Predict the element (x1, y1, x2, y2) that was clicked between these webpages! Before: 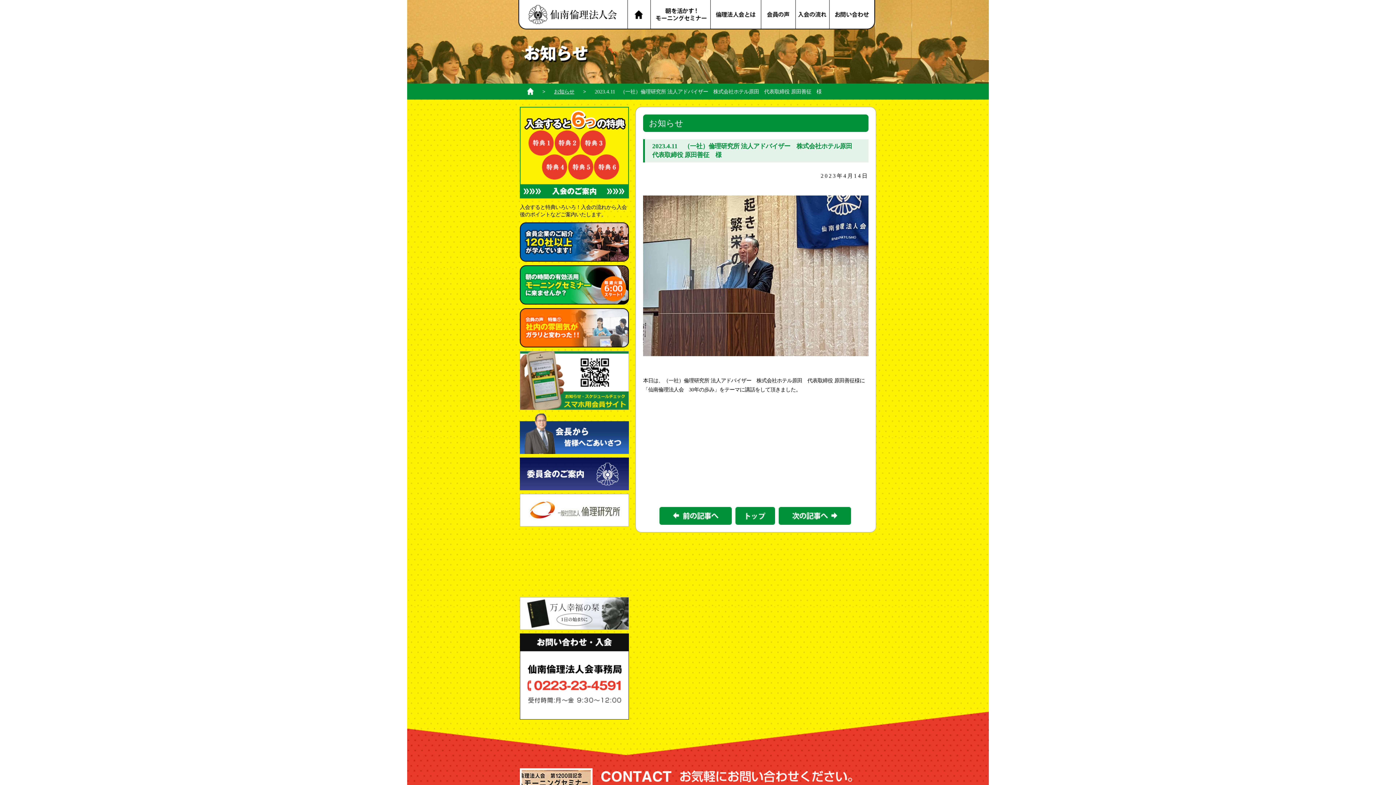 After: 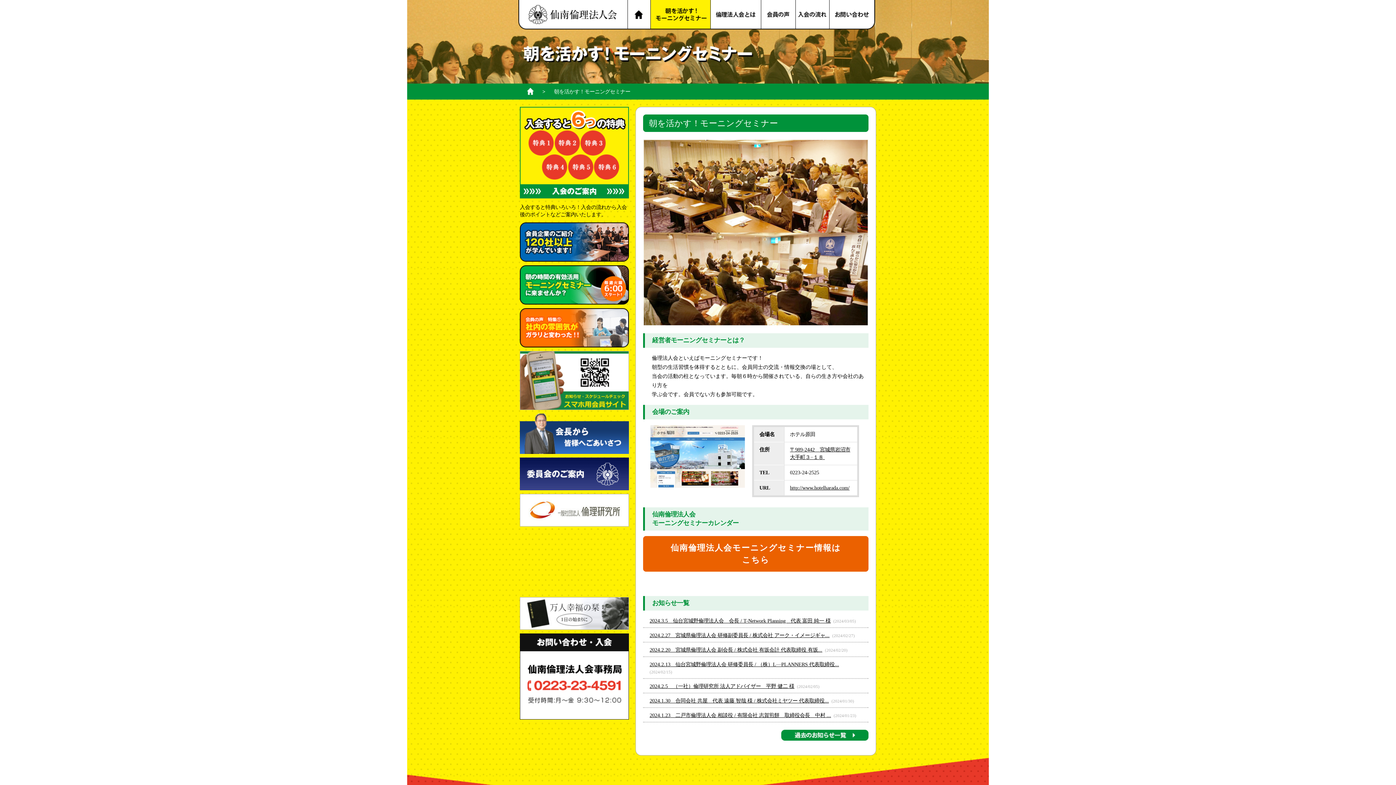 Action: bbox: (650, 0, 710, 29) label: 朝を活かす！モーニングセミナー